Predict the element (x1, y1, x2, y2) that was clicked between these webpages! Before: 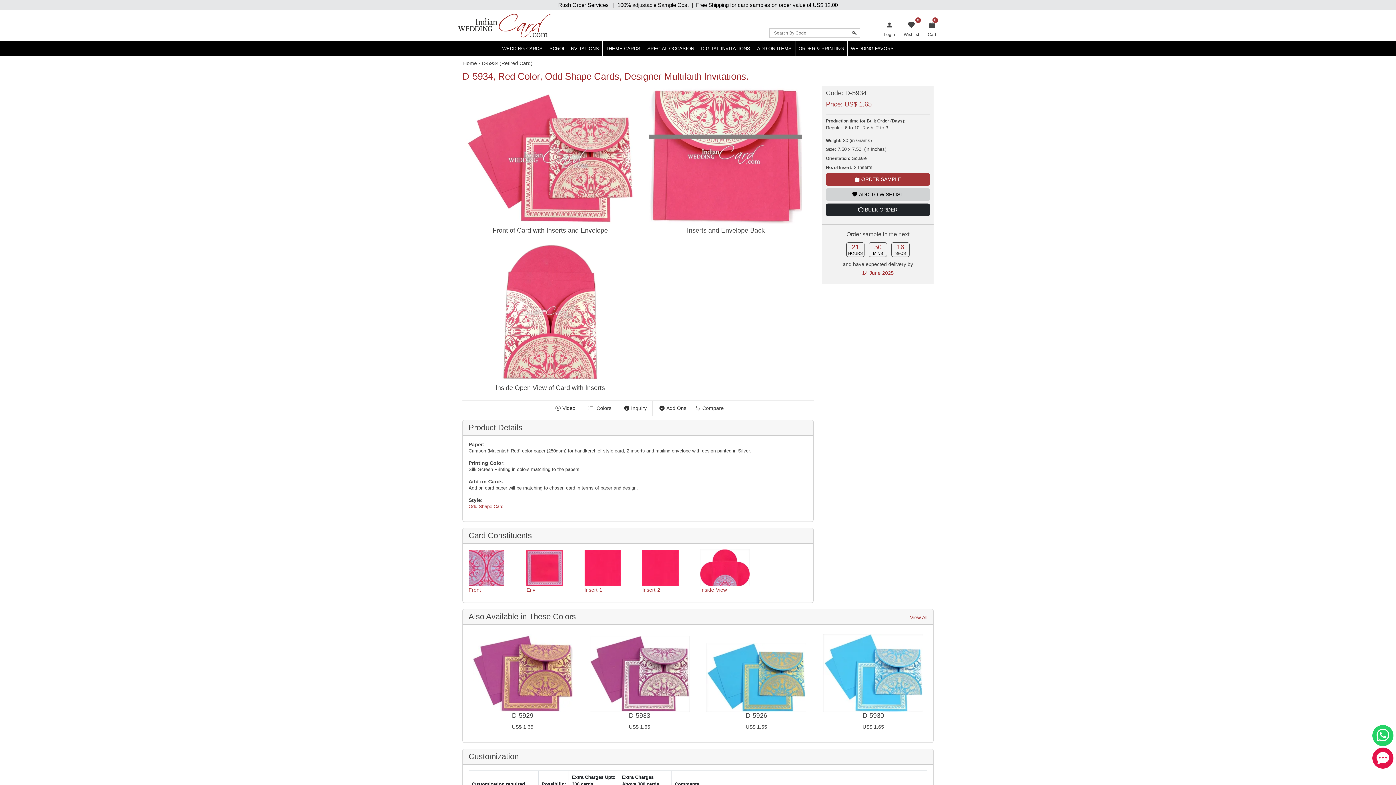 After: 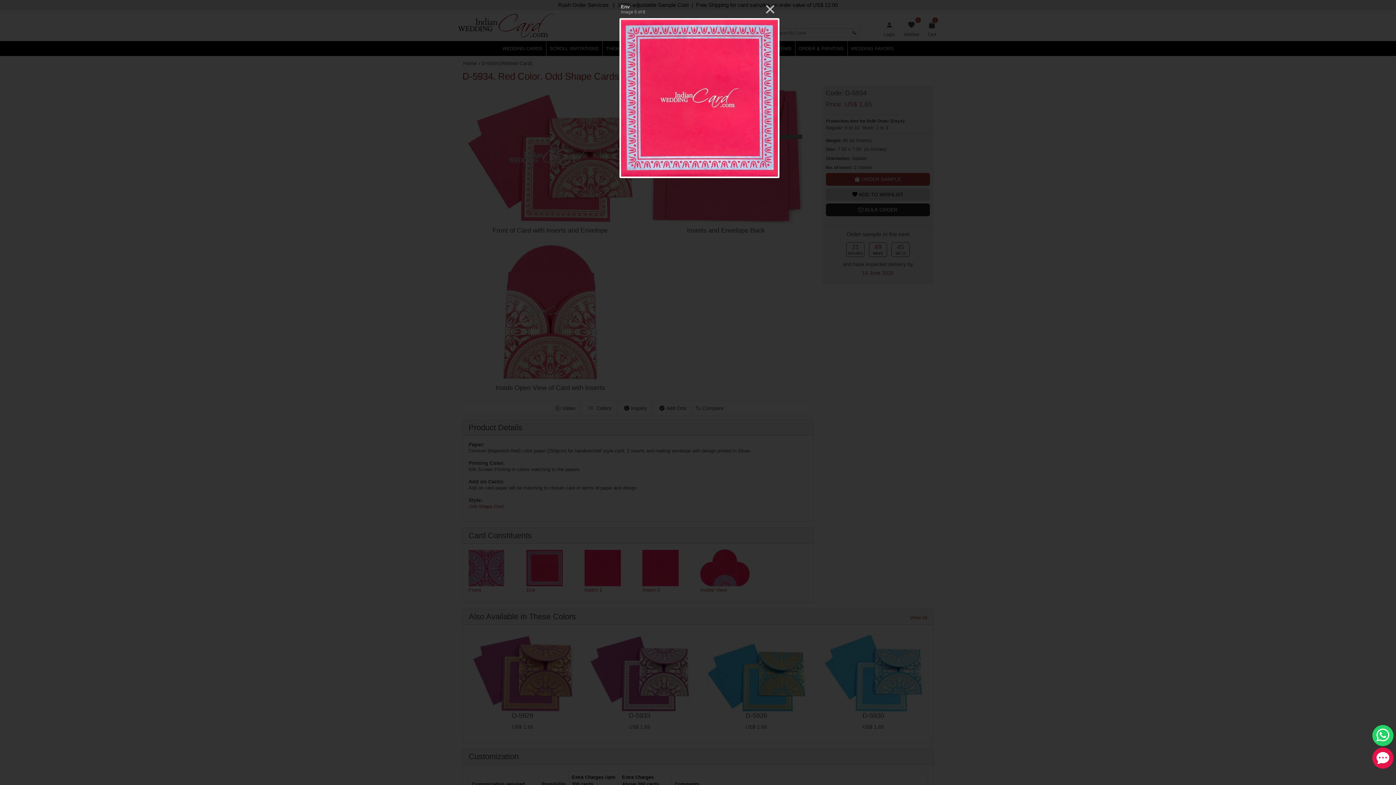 Action: bbox: (526, 564, 575, 594) label: Env